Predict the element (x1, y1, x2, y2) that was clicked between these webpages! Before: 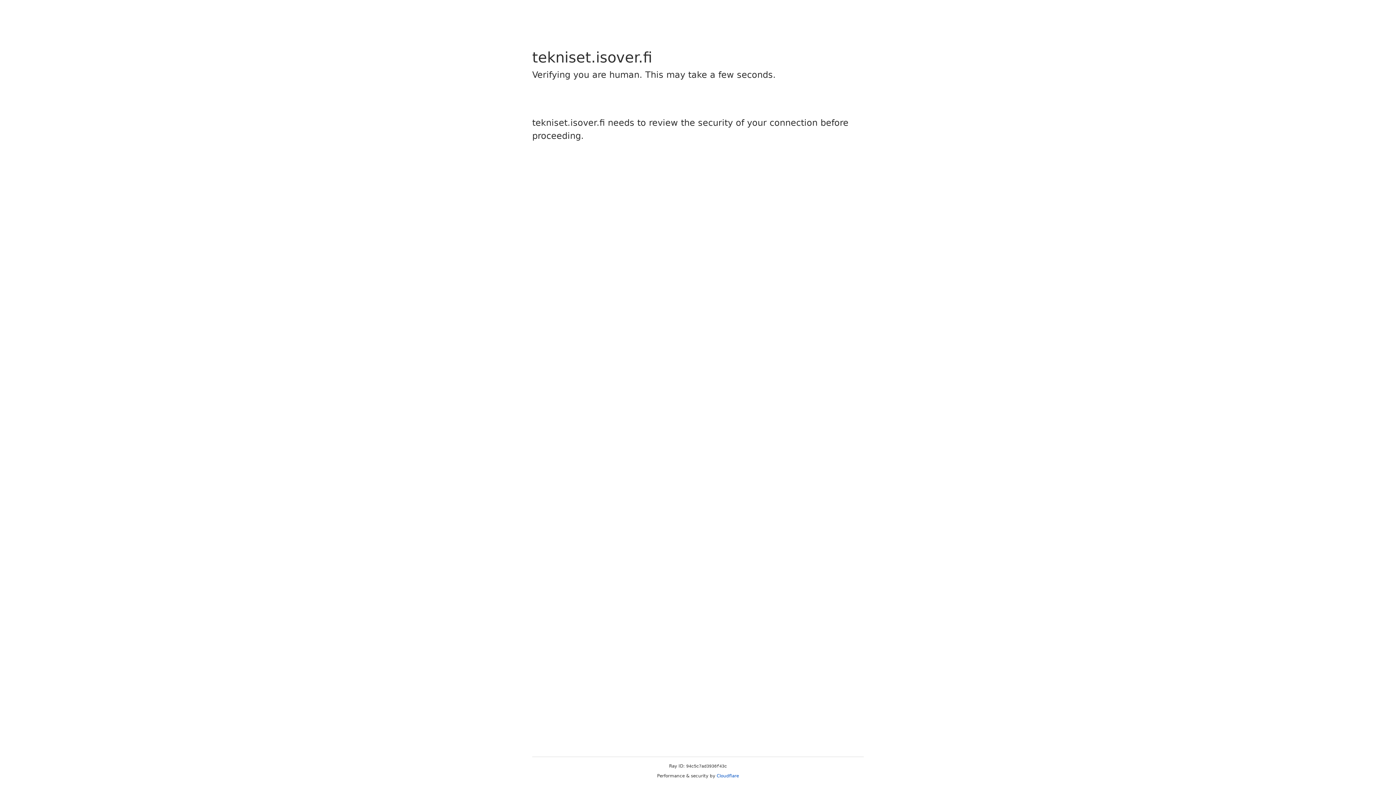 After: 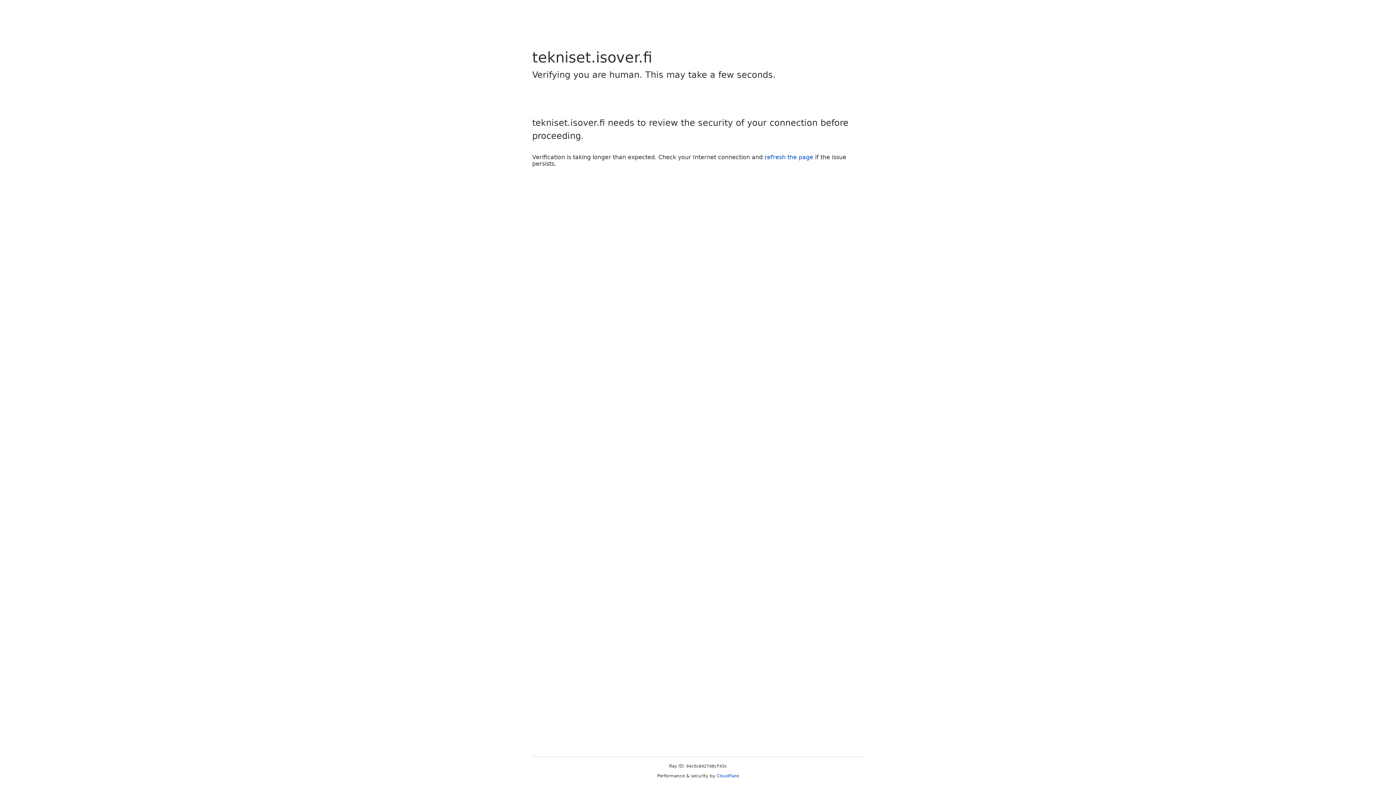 Action: bbox: (716, 773, 739, 778) label: Cloudflare